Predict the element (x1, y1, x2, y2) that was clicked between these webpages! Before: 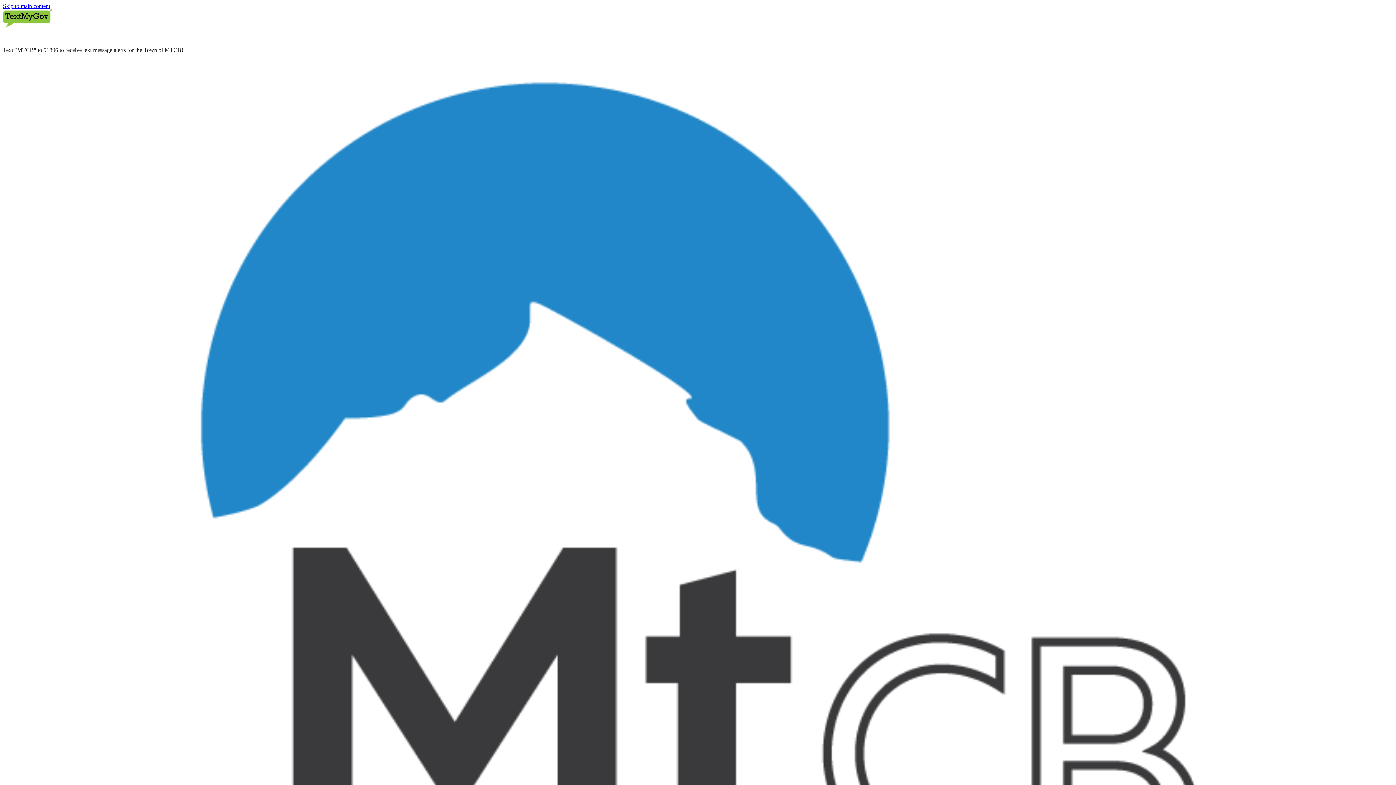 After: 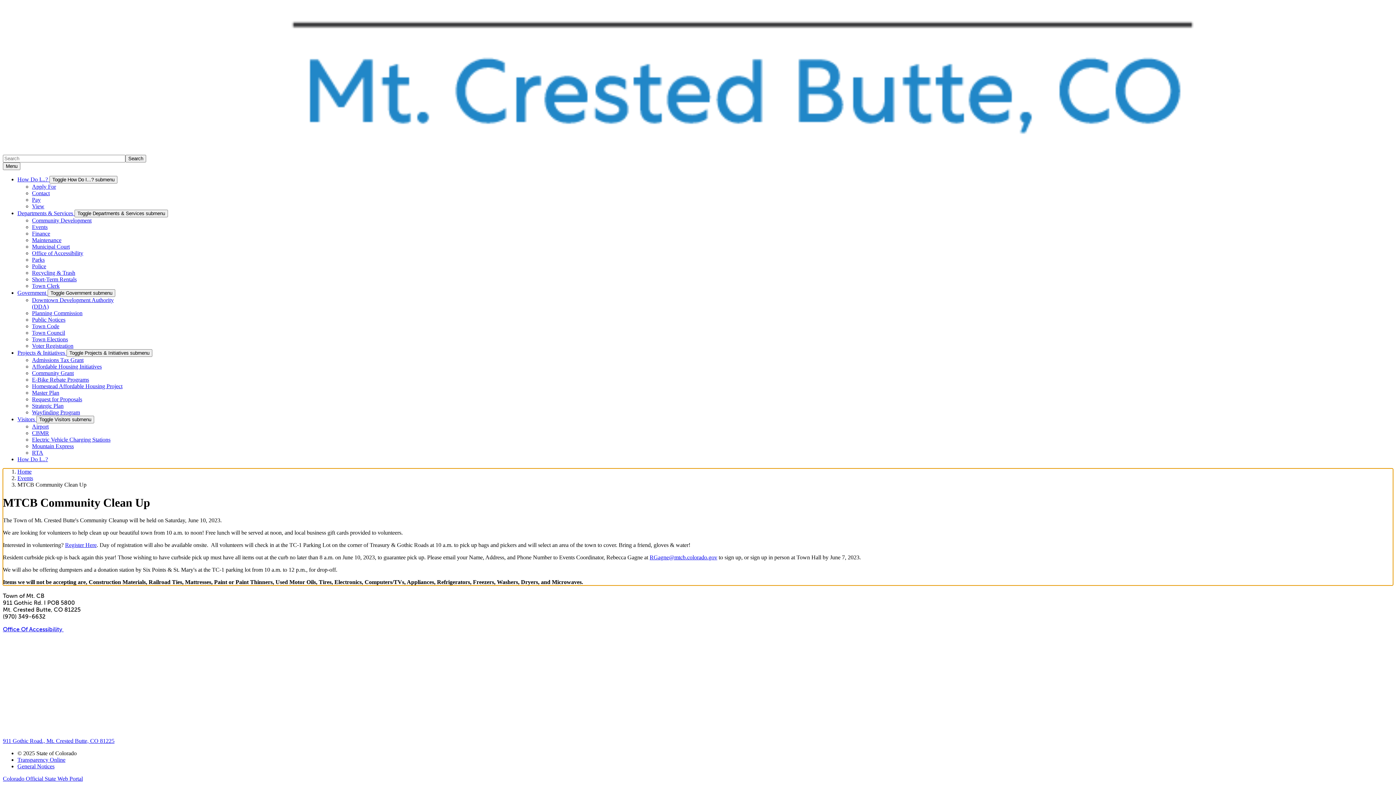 Action: label: Skip to main content bbox: (2, 2, 50, 9)